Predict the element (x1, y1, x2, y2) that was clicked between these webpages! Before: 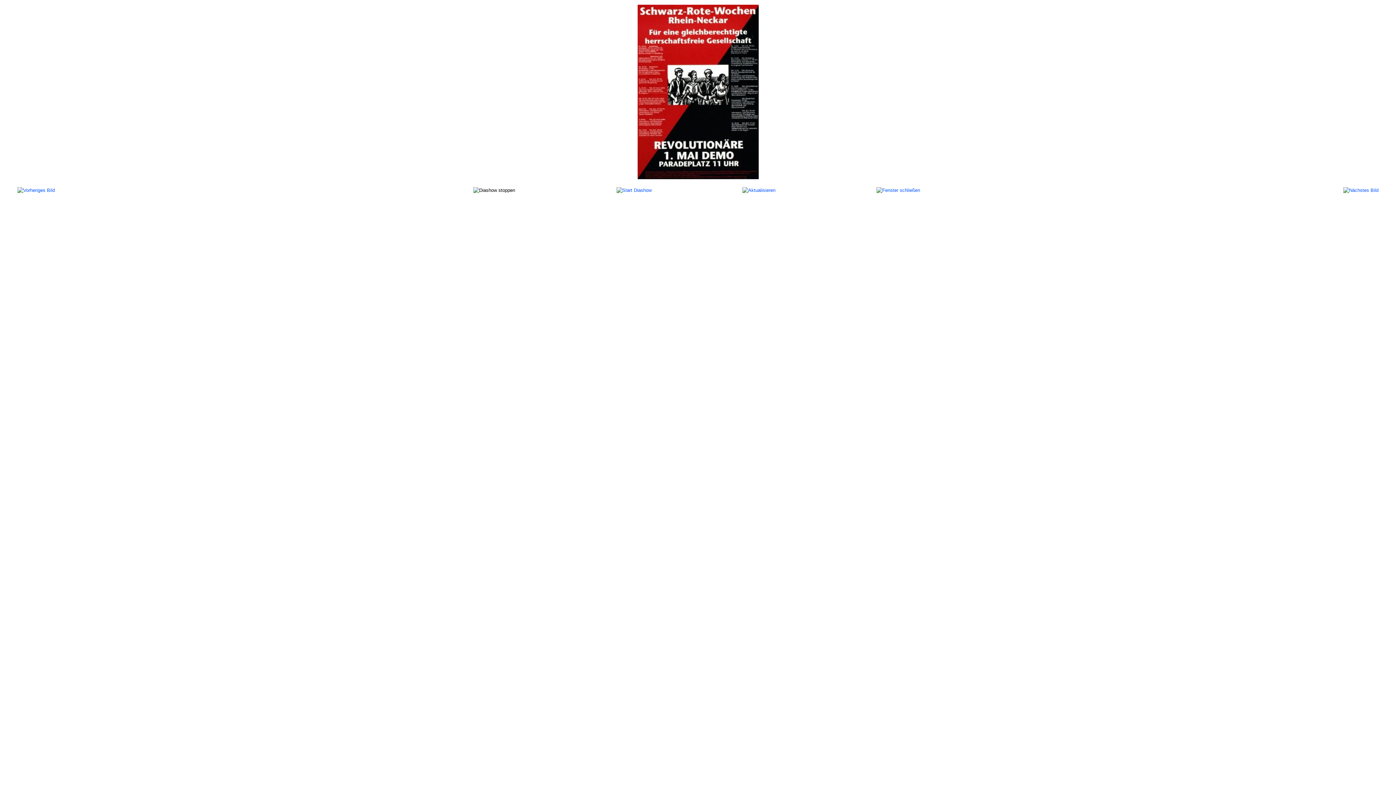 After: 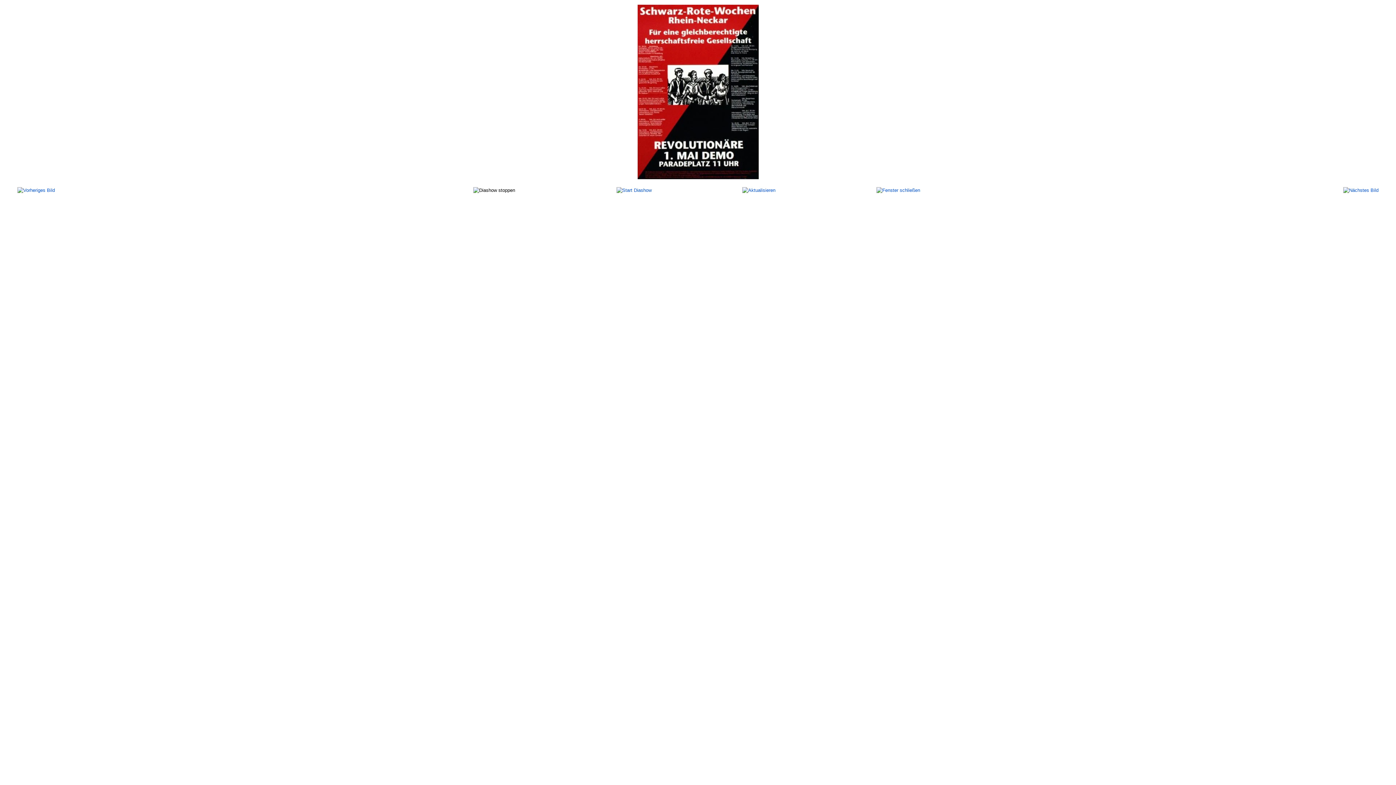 Action: bbox: (876, 187, 920, 192)